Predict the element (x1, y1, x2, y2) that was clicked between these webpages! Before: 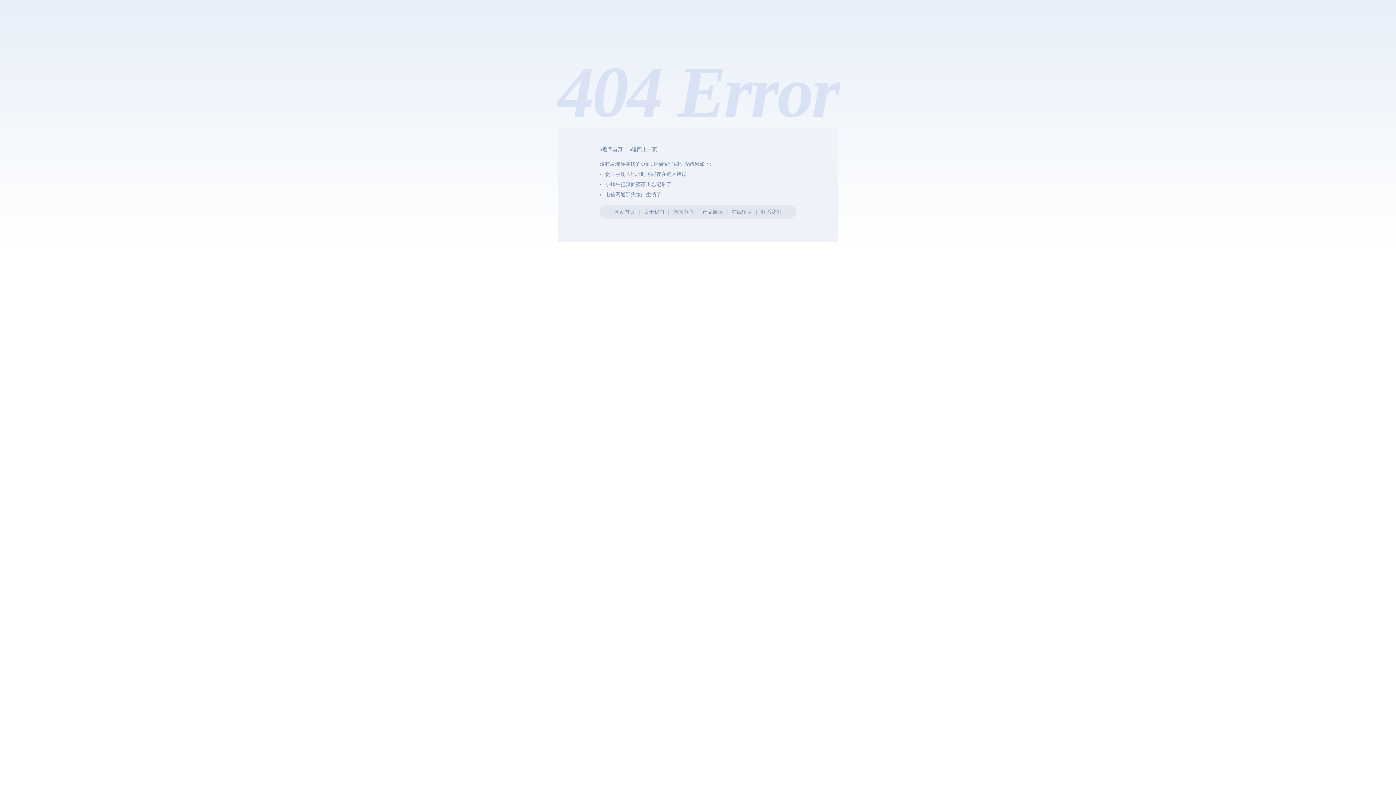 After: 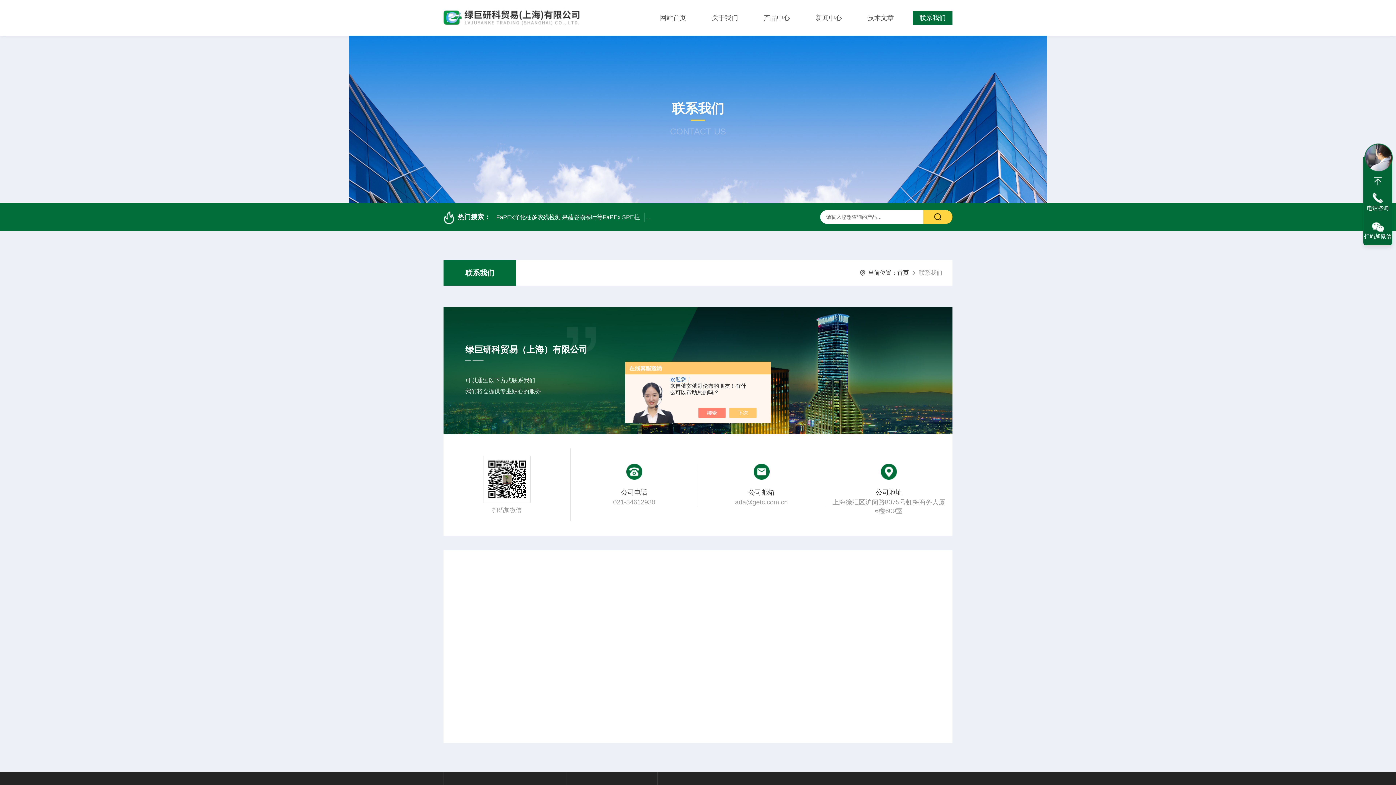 Action: bbox: (761, 209, 781, 214) label: 联系我们